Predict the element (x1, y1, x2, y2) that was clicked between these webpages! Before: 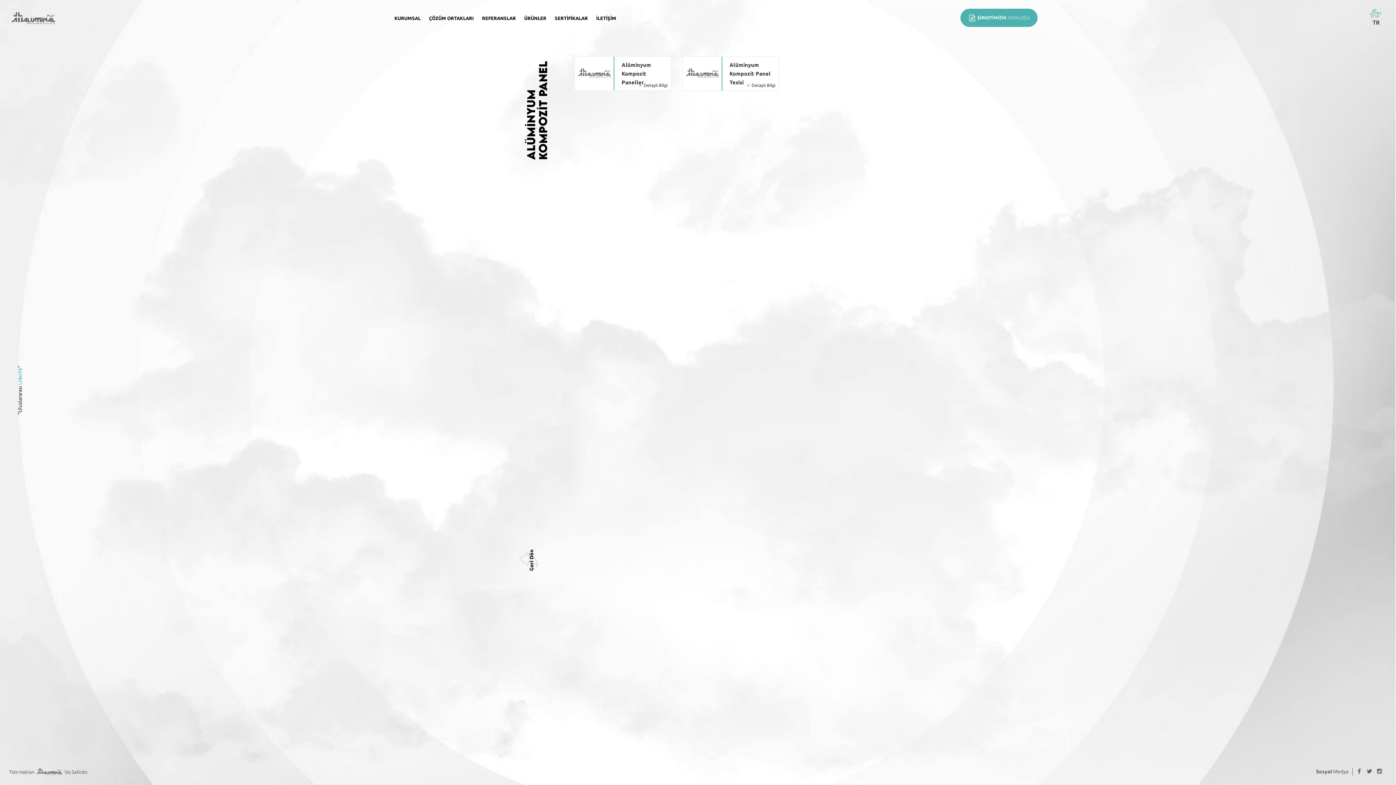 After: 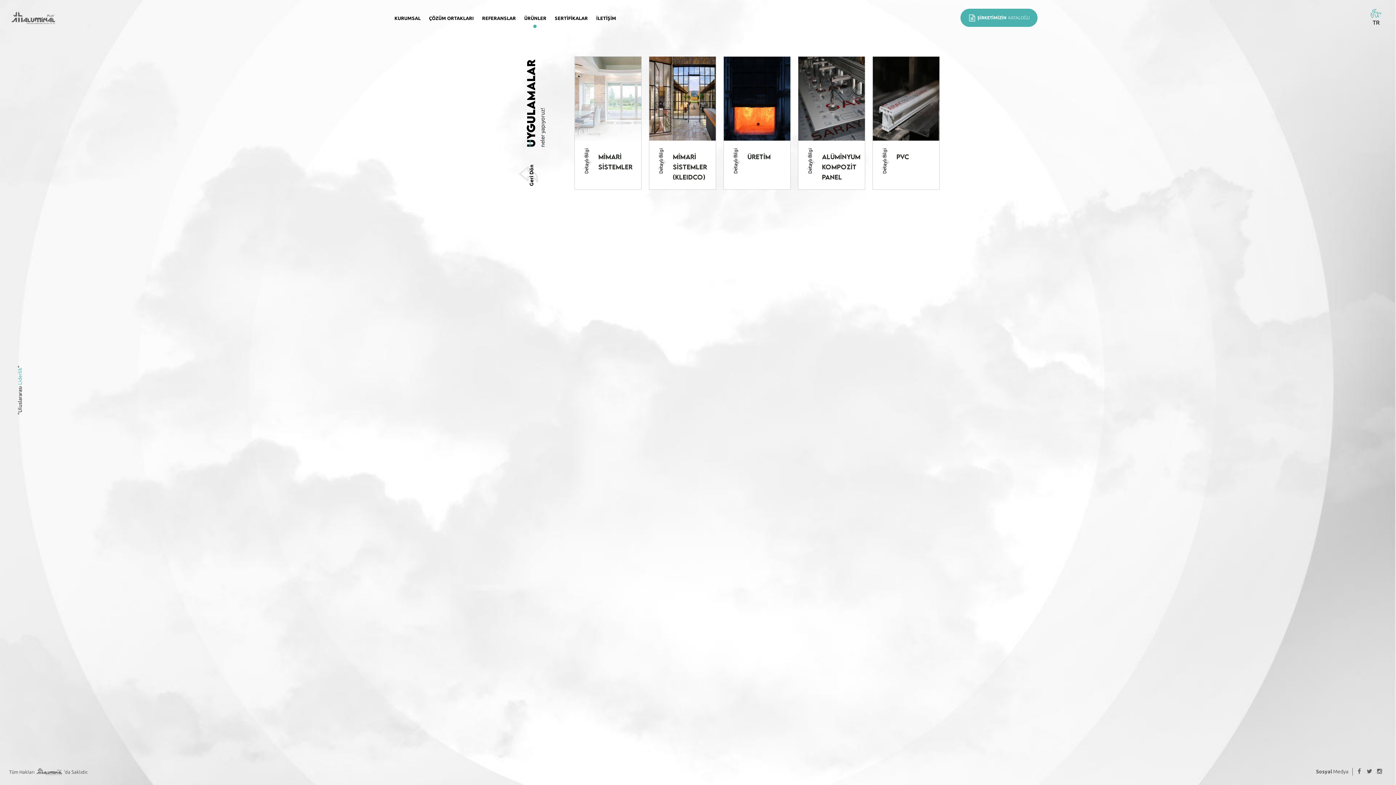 Action: bbox: (520, 8, 550, 27) label: ÜRÜNLER